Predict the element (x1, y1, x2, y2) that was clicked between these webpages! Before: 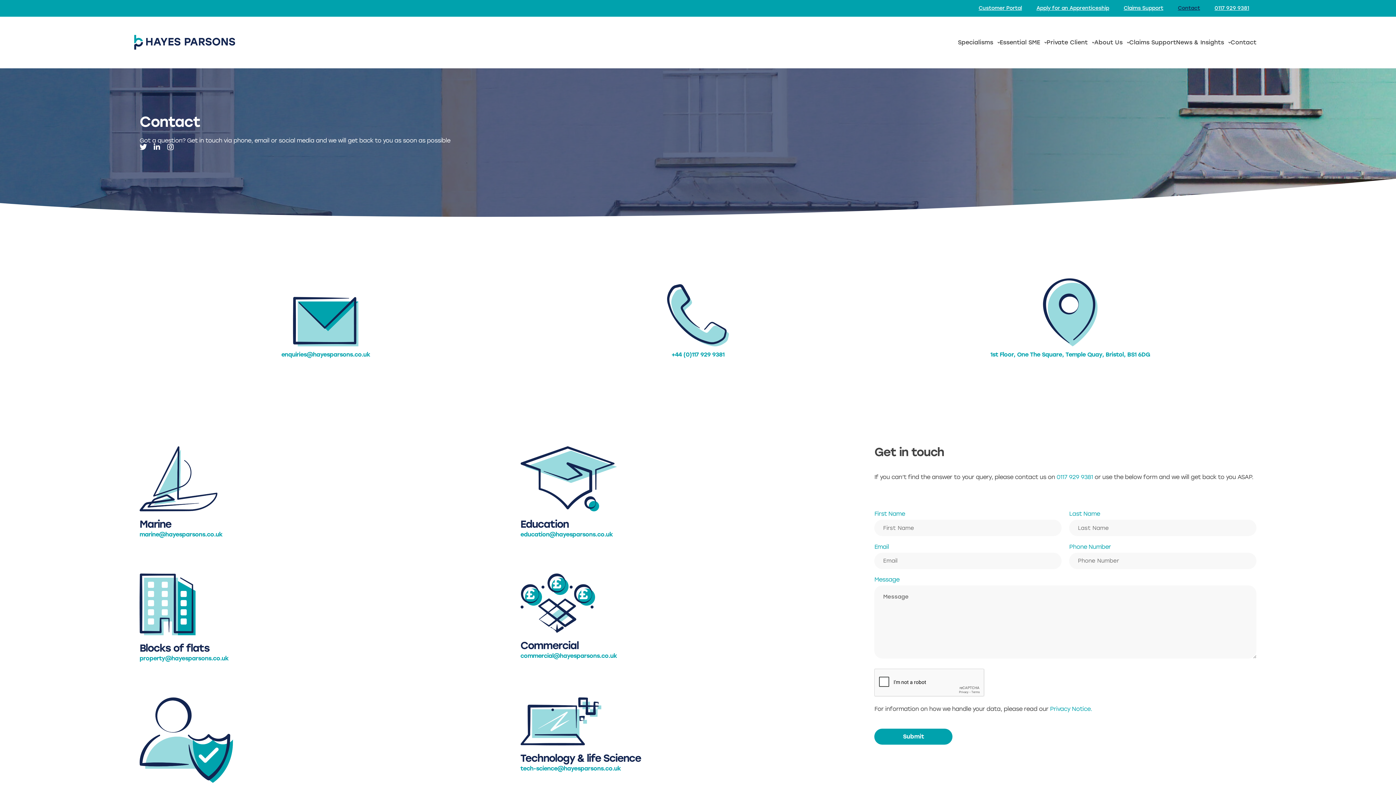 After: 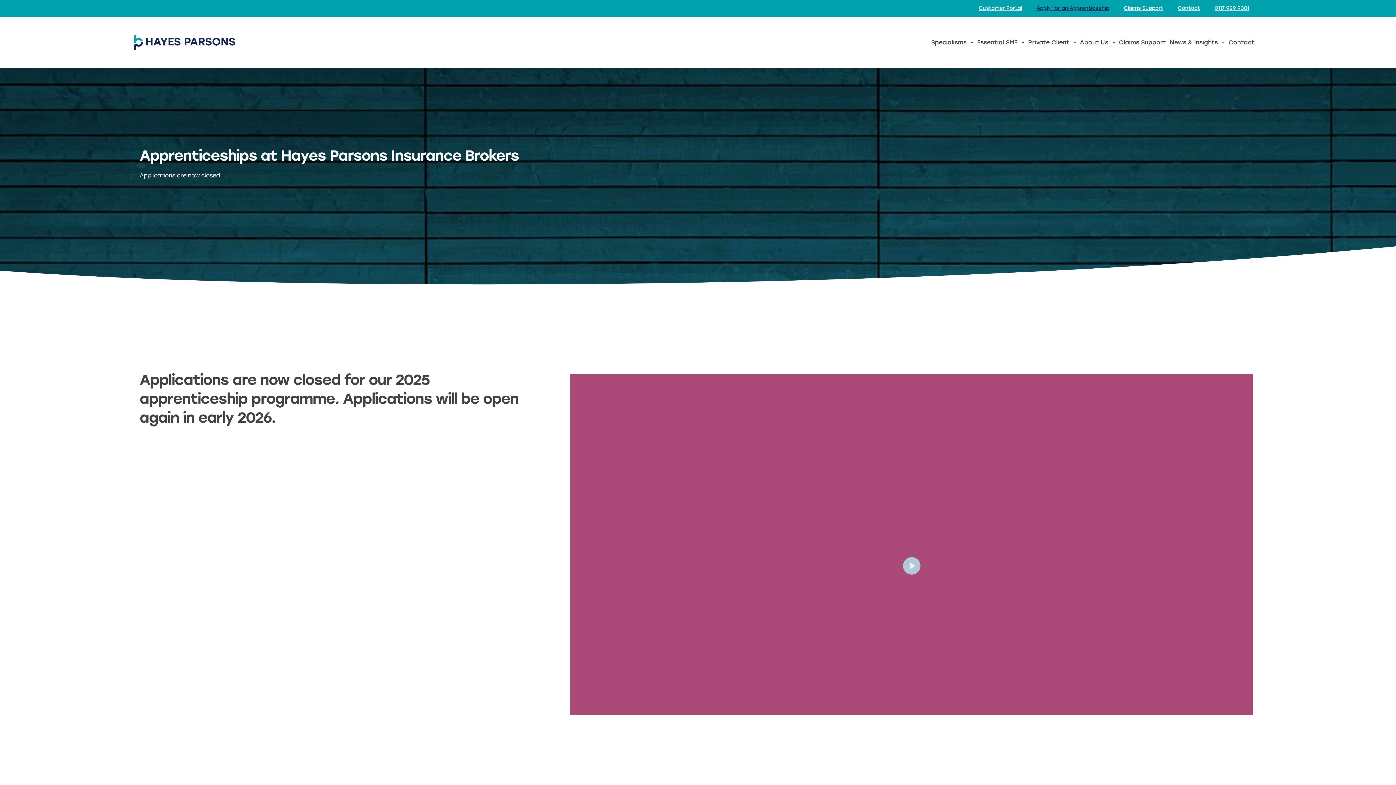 Action: bbox: (1029, 0, 1116, 16) label: Apply for an Apprenticeship